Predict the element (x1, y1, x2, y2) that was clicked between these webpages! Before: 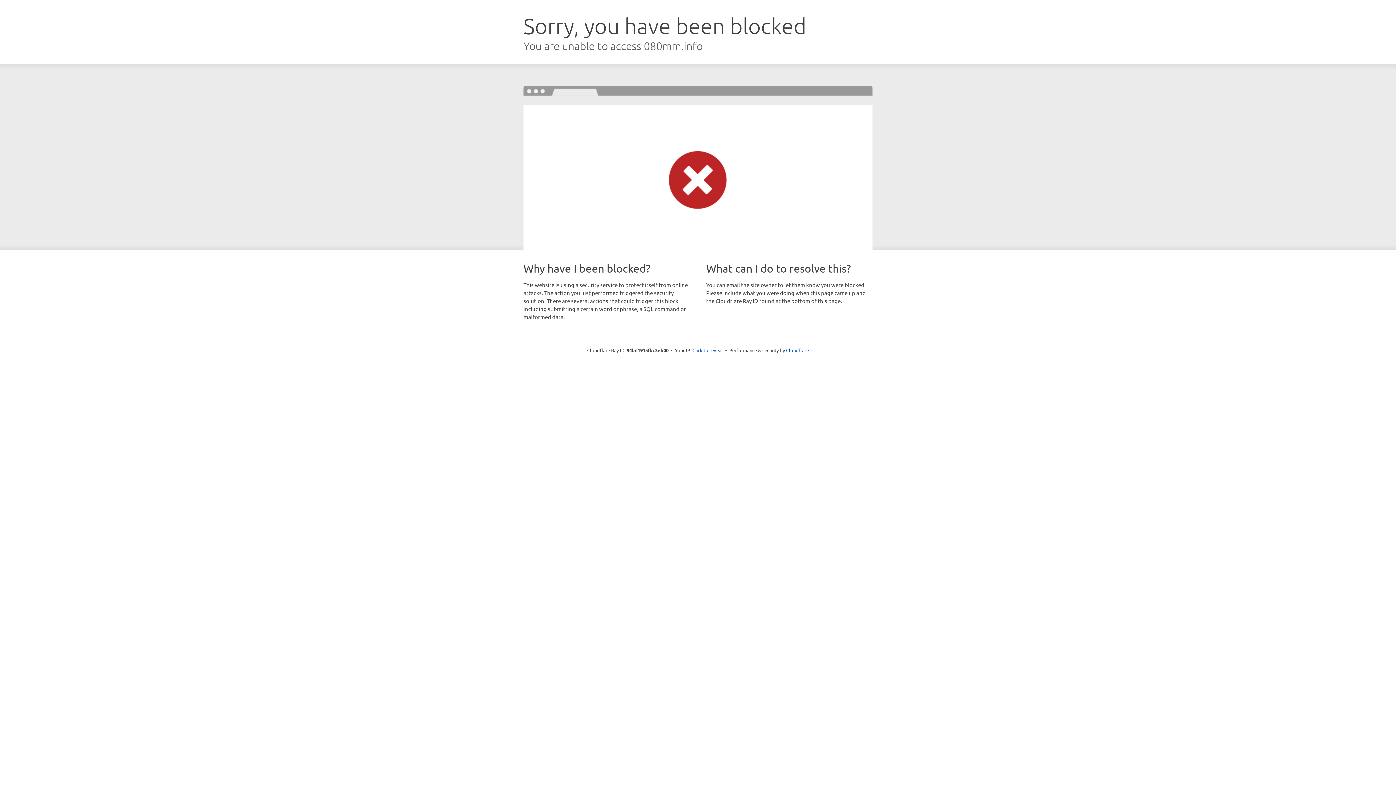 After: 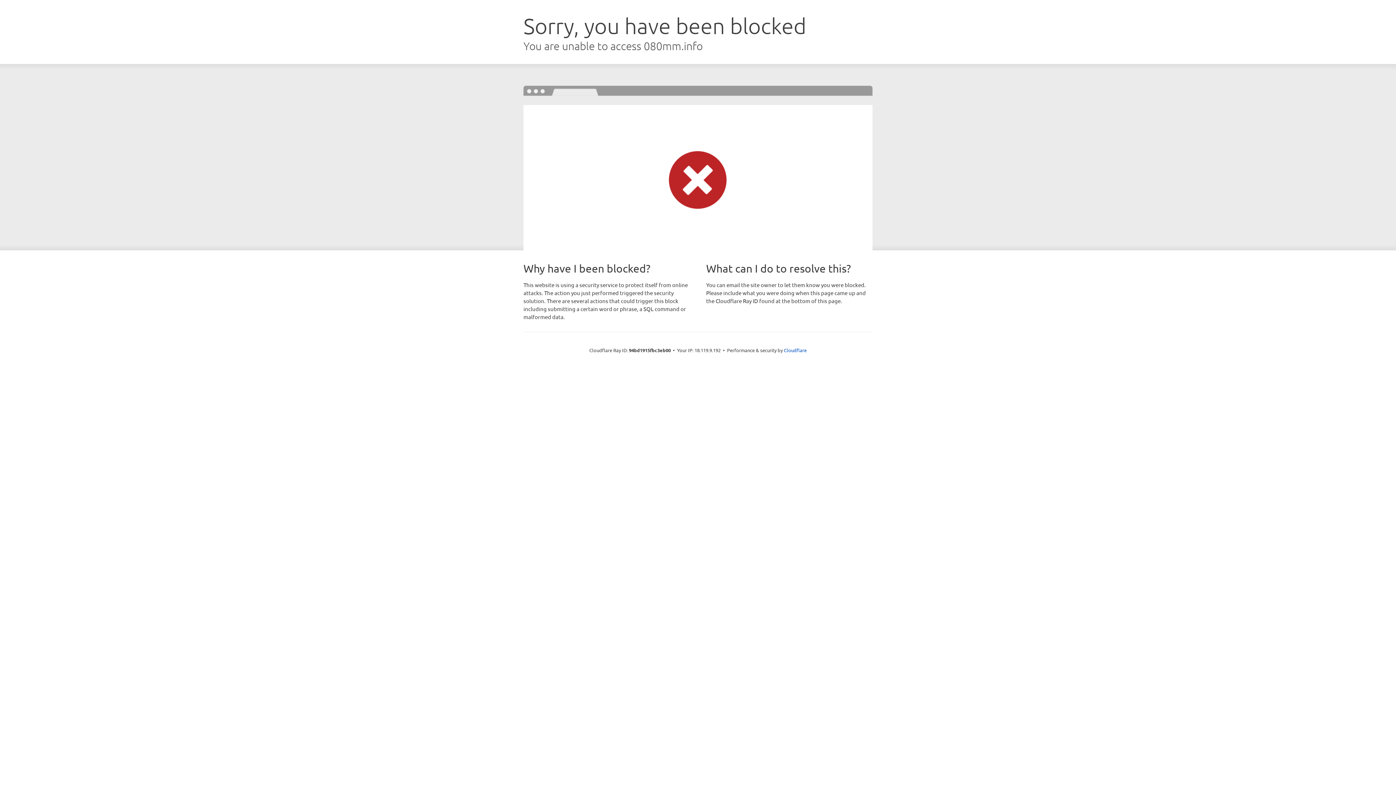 Action: label: Click to reveal bbox: (692, 346, 723, 353)